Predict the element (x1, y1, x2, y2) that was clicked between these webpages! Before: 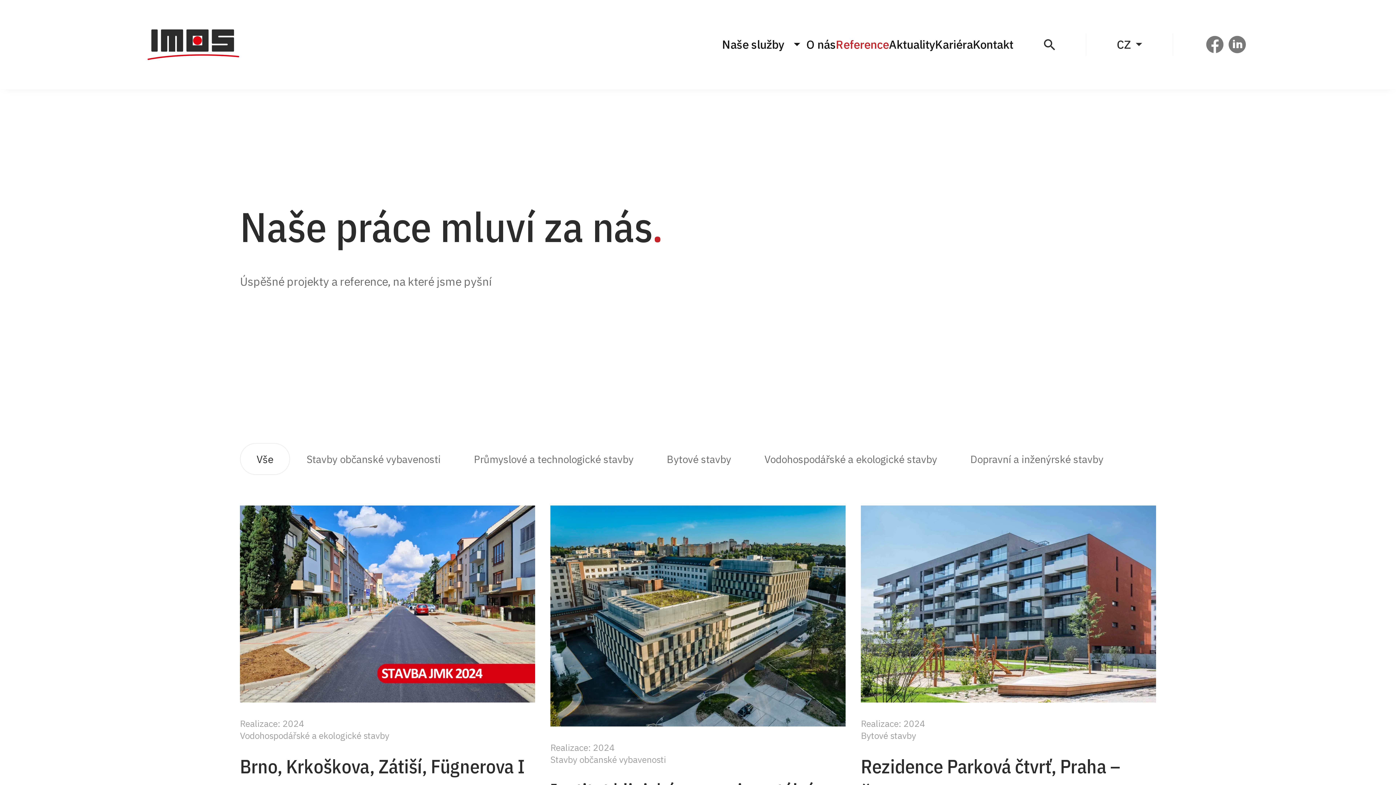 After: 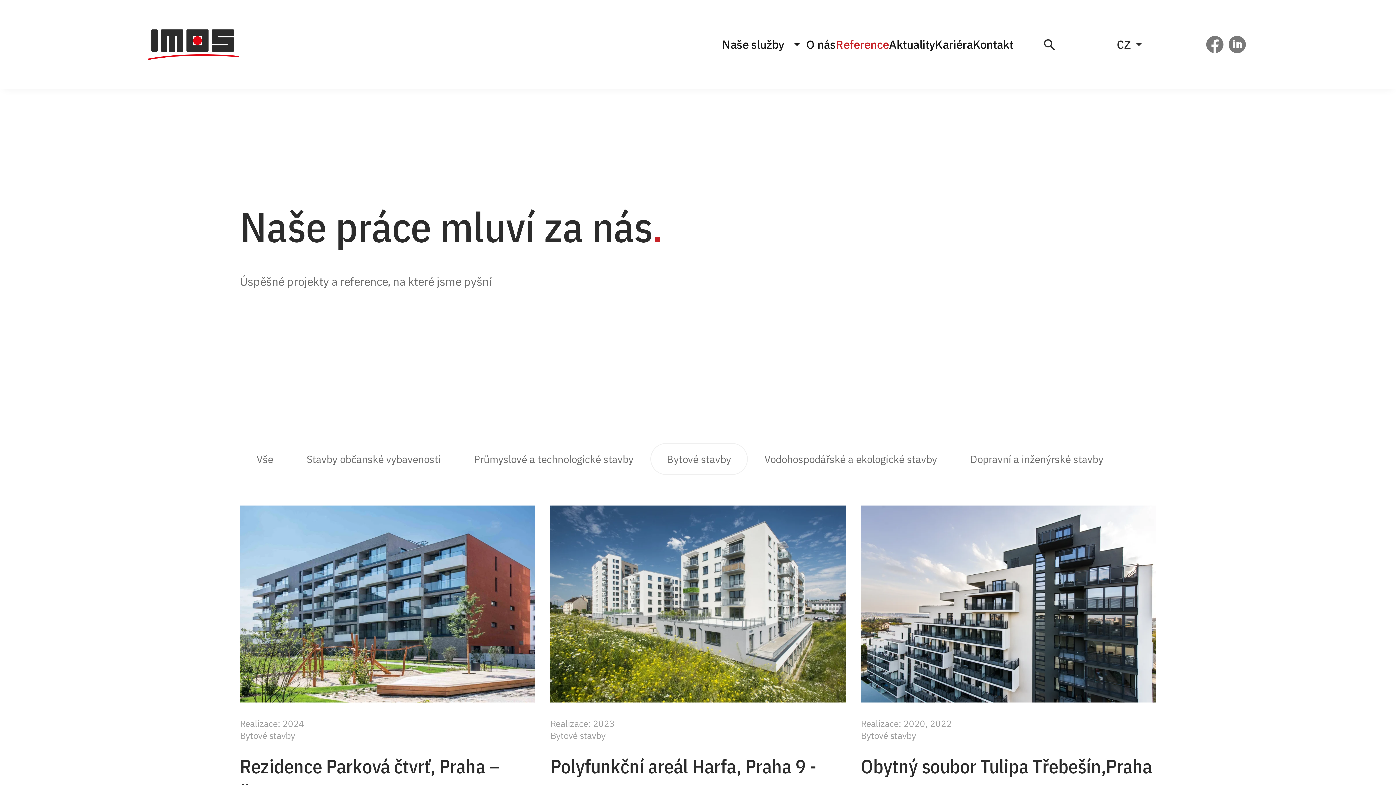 Action: bbox: (650, 443, 748, 475) label: Bytové stavby